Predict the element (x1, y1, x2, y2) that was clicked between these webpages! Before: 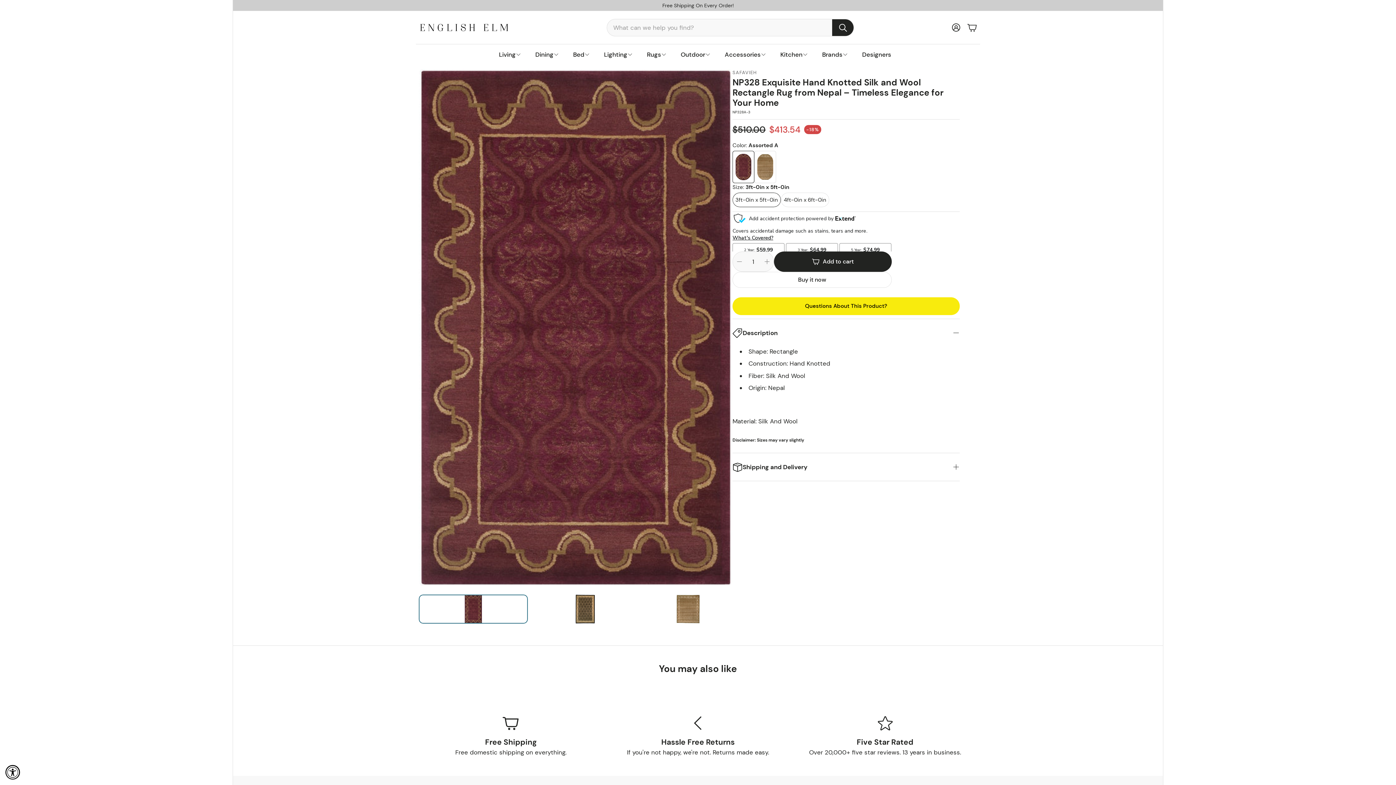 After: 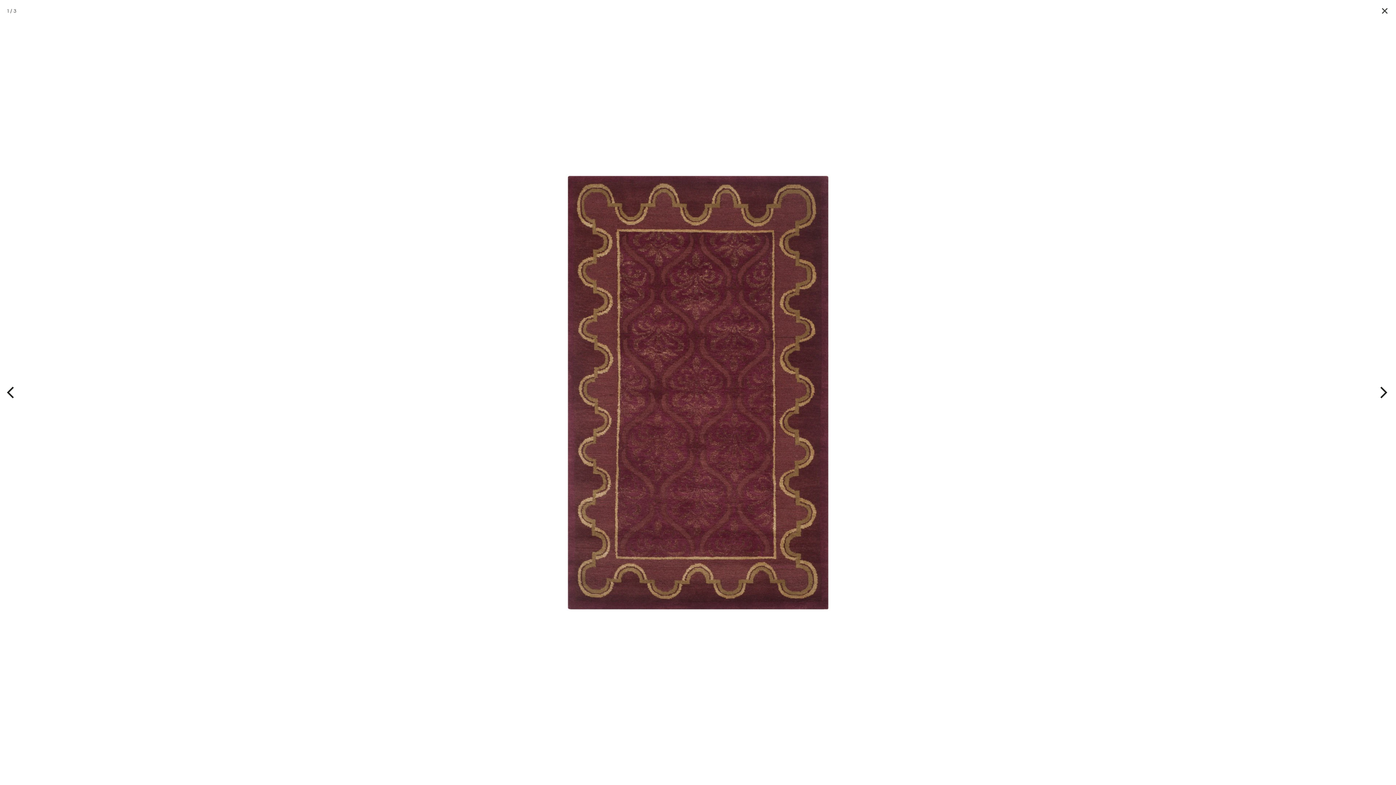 Action: bbox: (418, 69, 732, 586)